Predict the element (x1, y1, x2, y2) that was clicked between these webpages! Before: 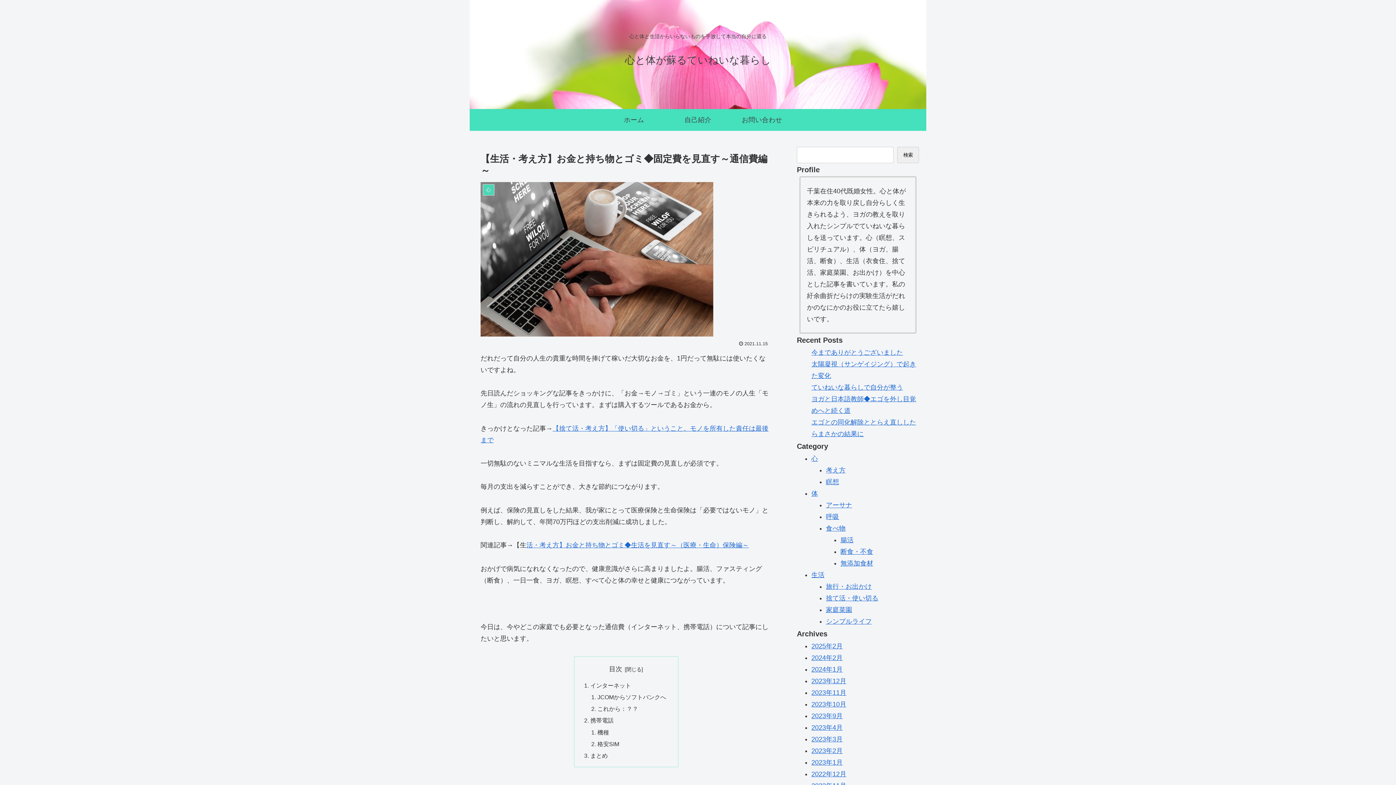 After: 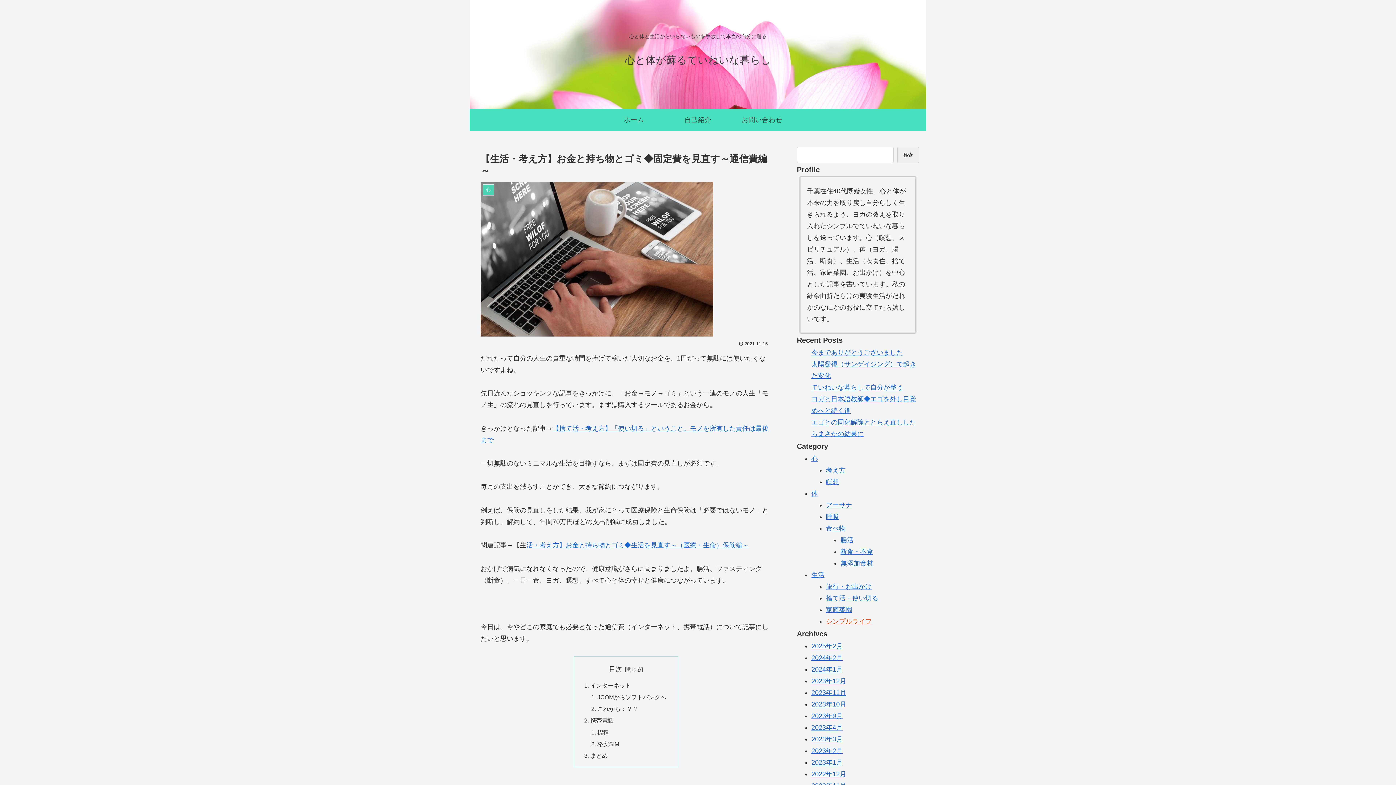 Action: bbox: (826, 618, 872, 625) label: シンプルライフ